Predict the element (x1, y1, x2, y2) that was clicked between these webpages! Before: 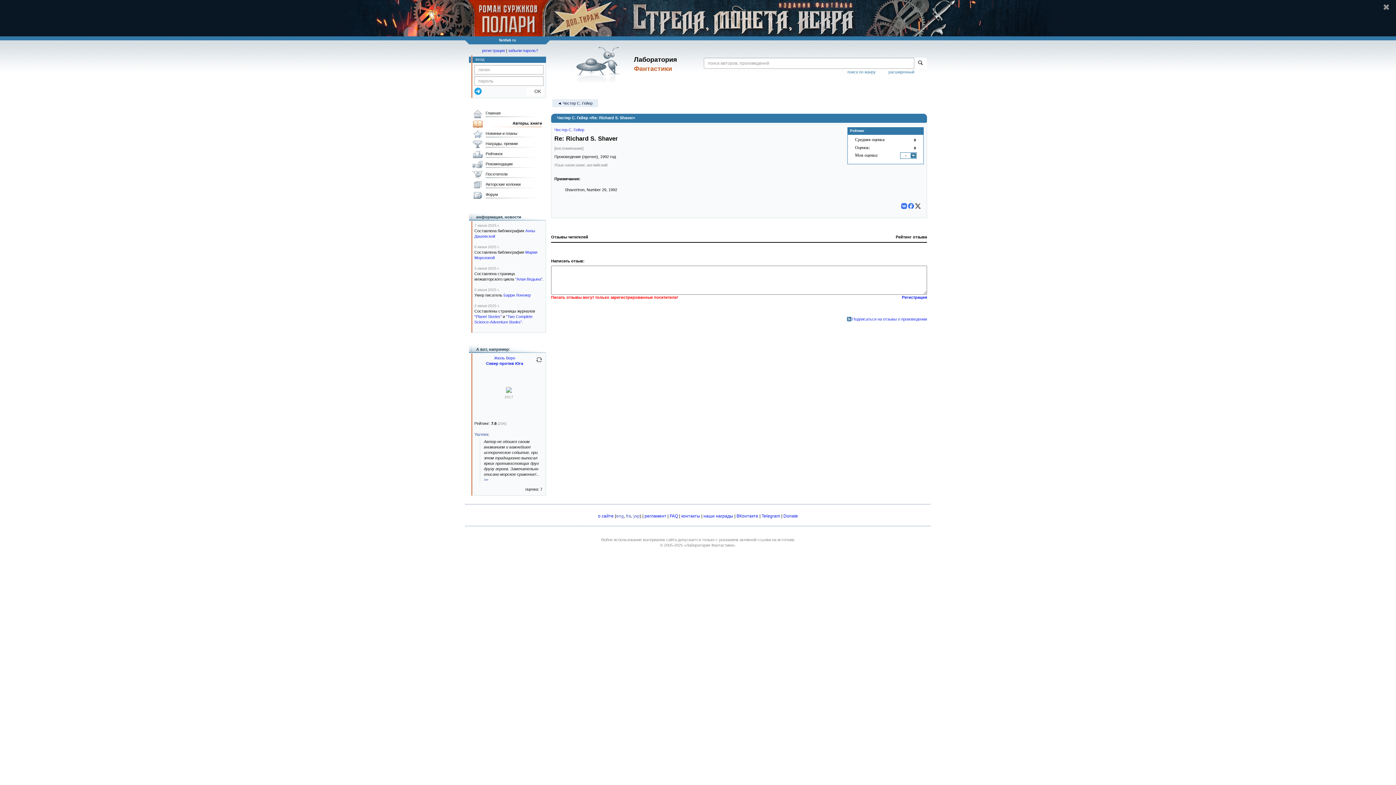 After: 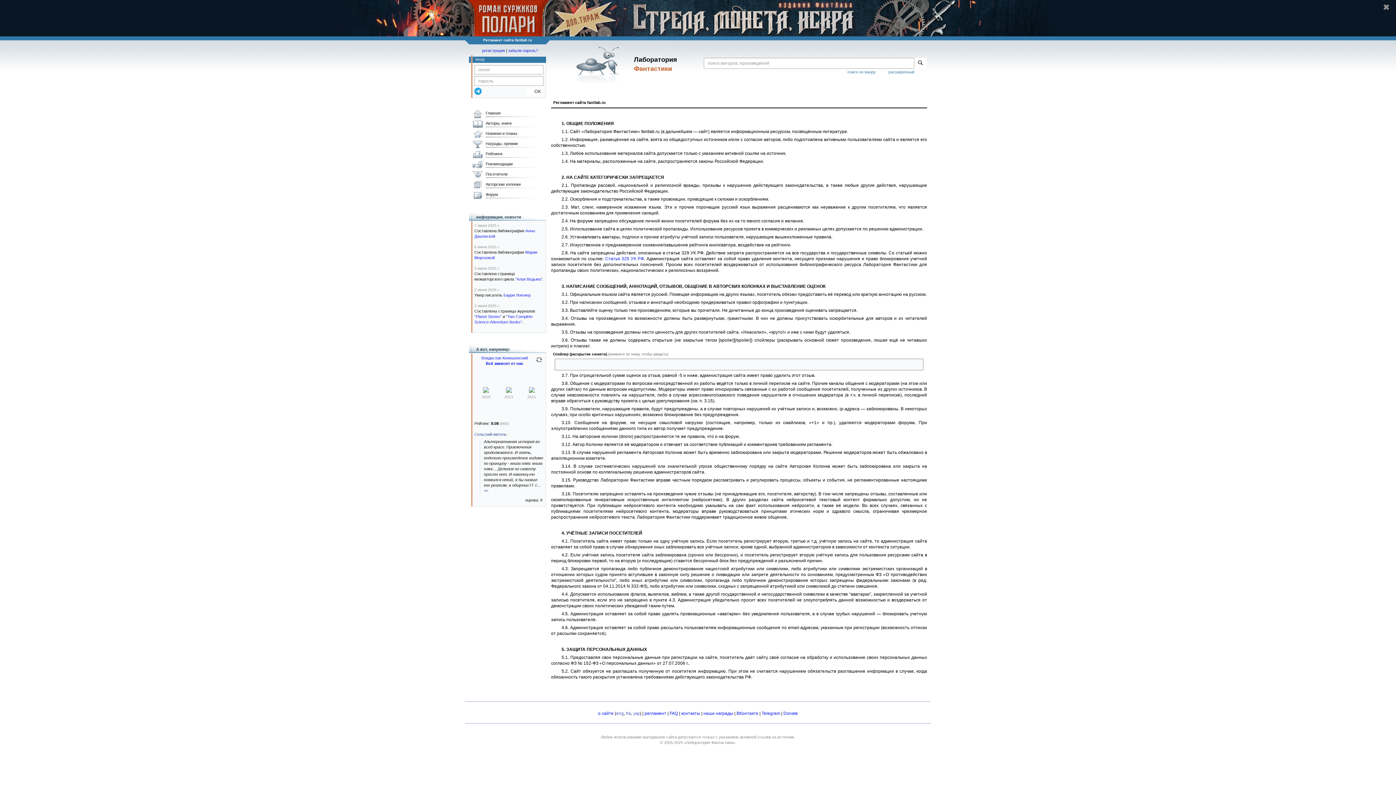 Action: label: регламент bbox: (644, 513, 666, 518)